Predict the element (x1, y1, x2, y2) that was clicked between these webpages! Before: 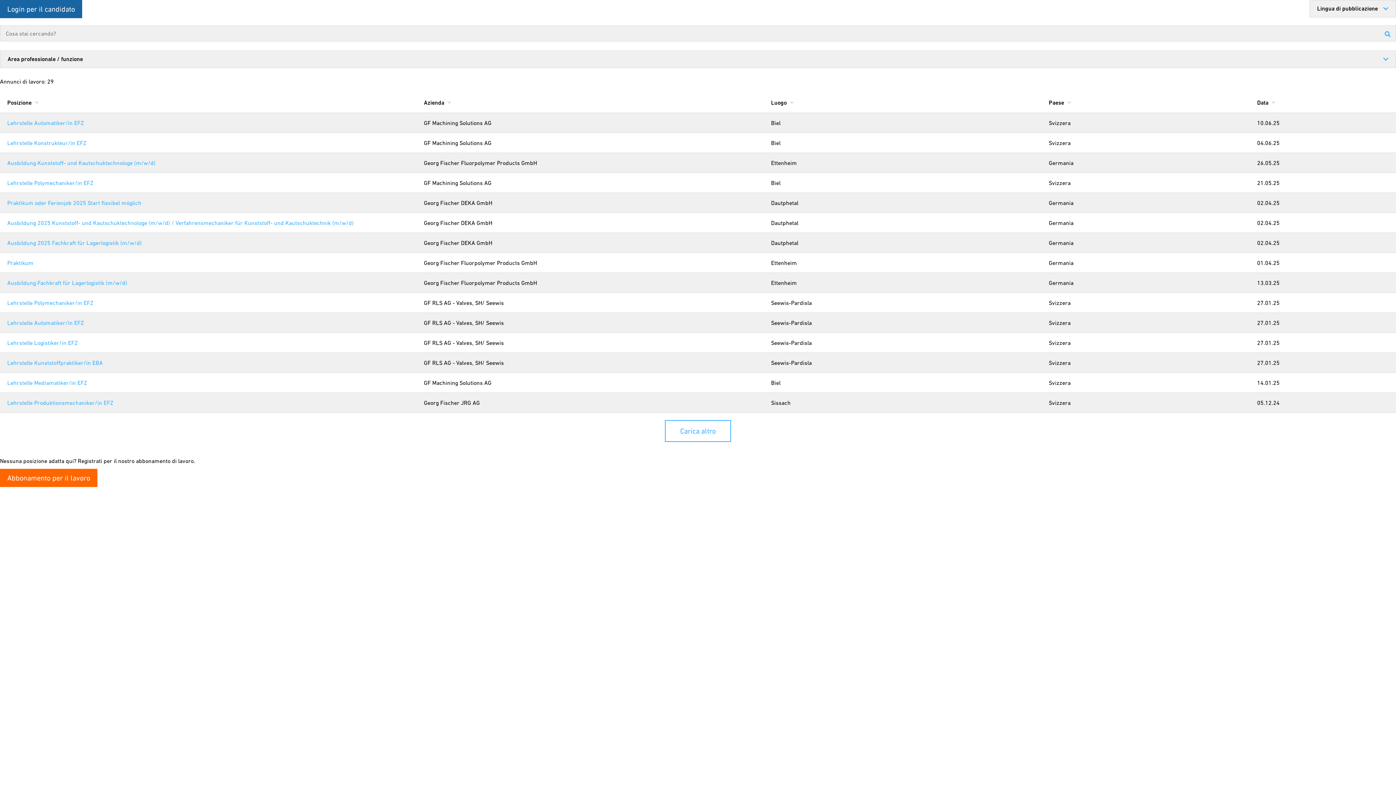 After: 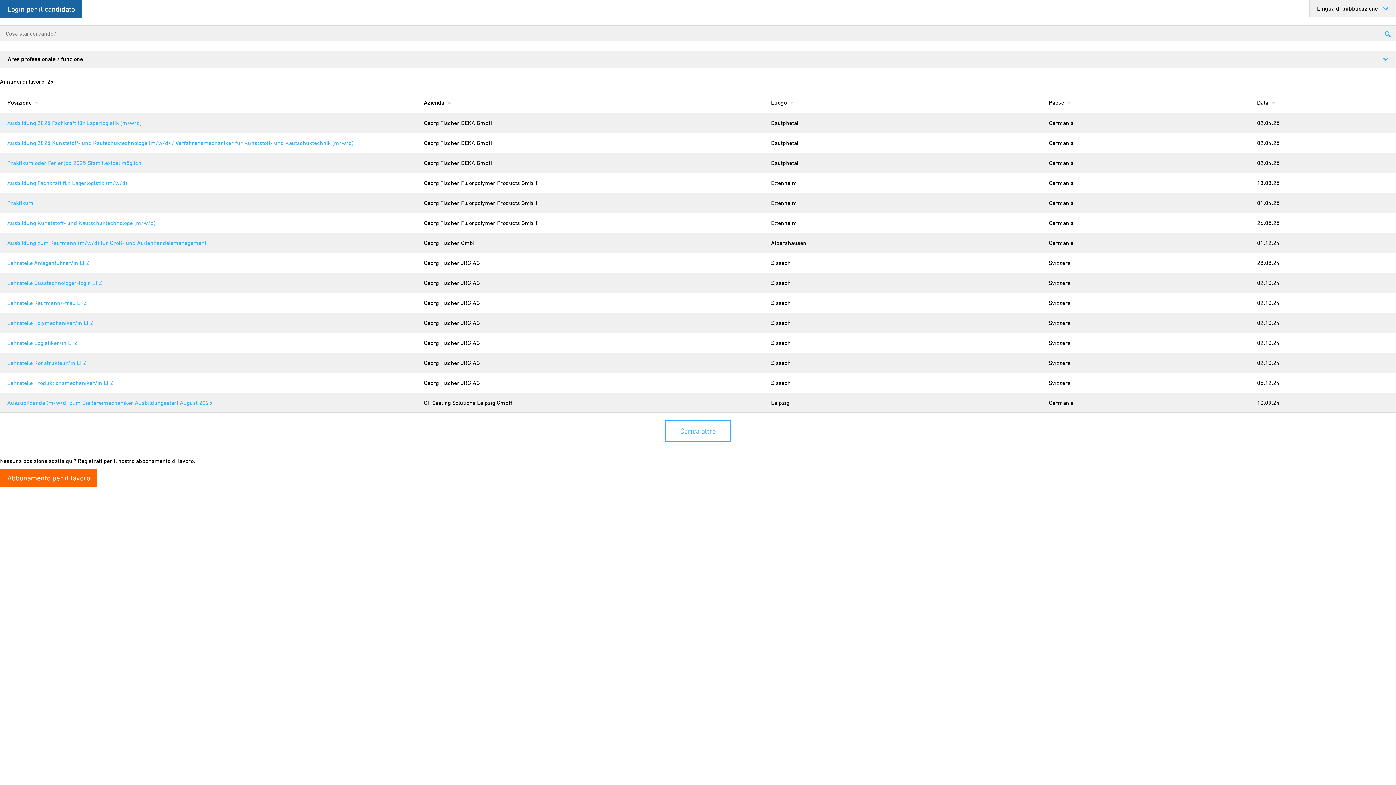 Action: bbox: (424, 98, 764, 107) label: Azienda 